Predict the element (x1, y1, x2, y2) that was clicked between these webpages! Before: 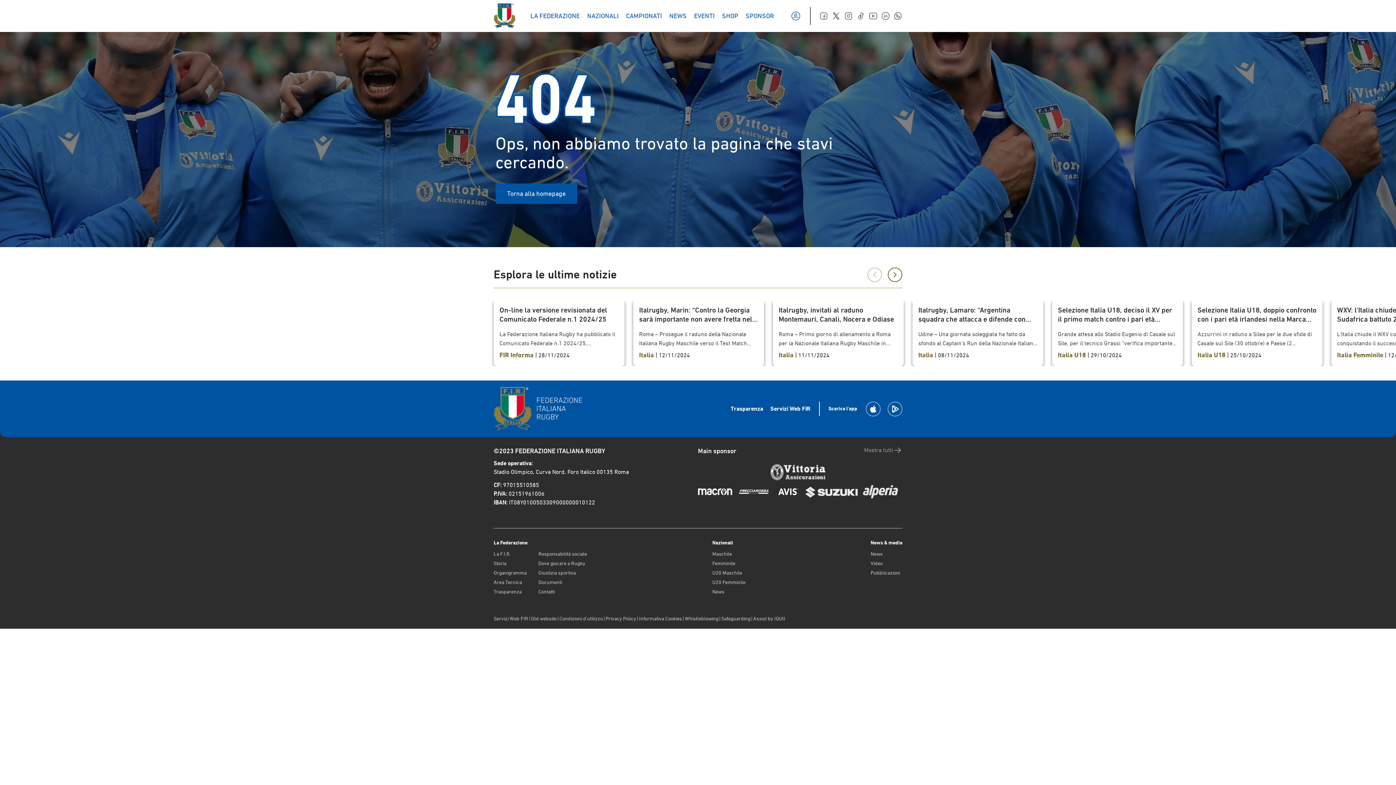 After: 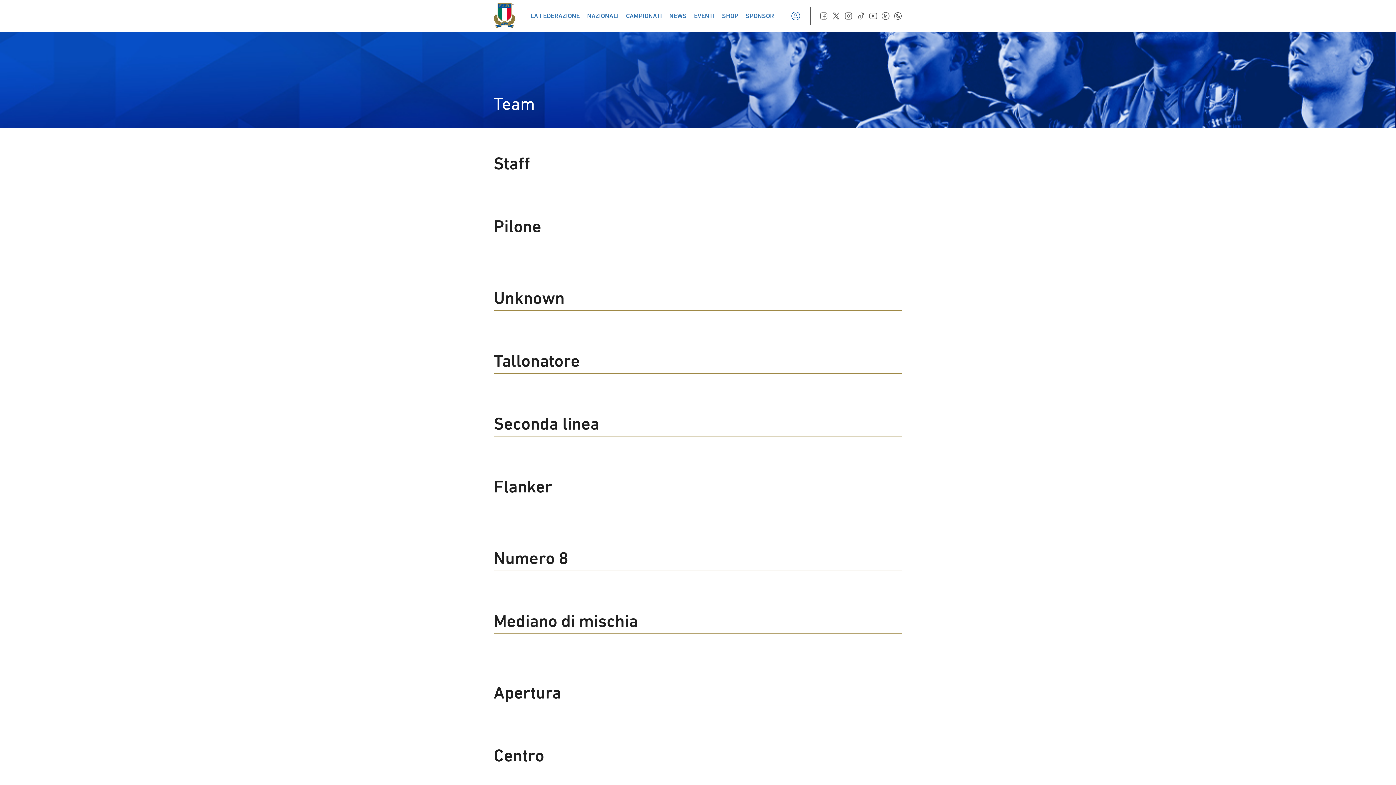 Action: label: U20 Maschile bbox: (712, 569, 745, 576)